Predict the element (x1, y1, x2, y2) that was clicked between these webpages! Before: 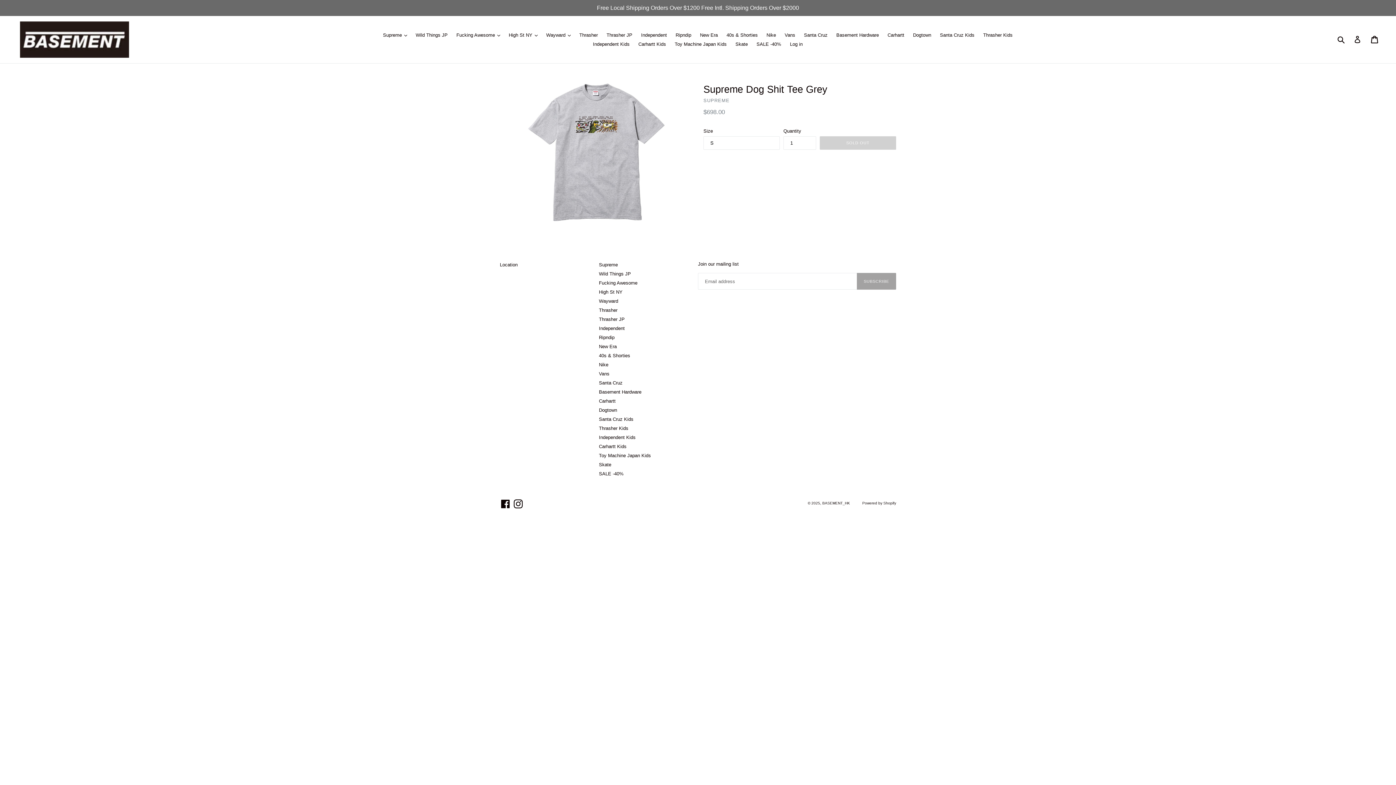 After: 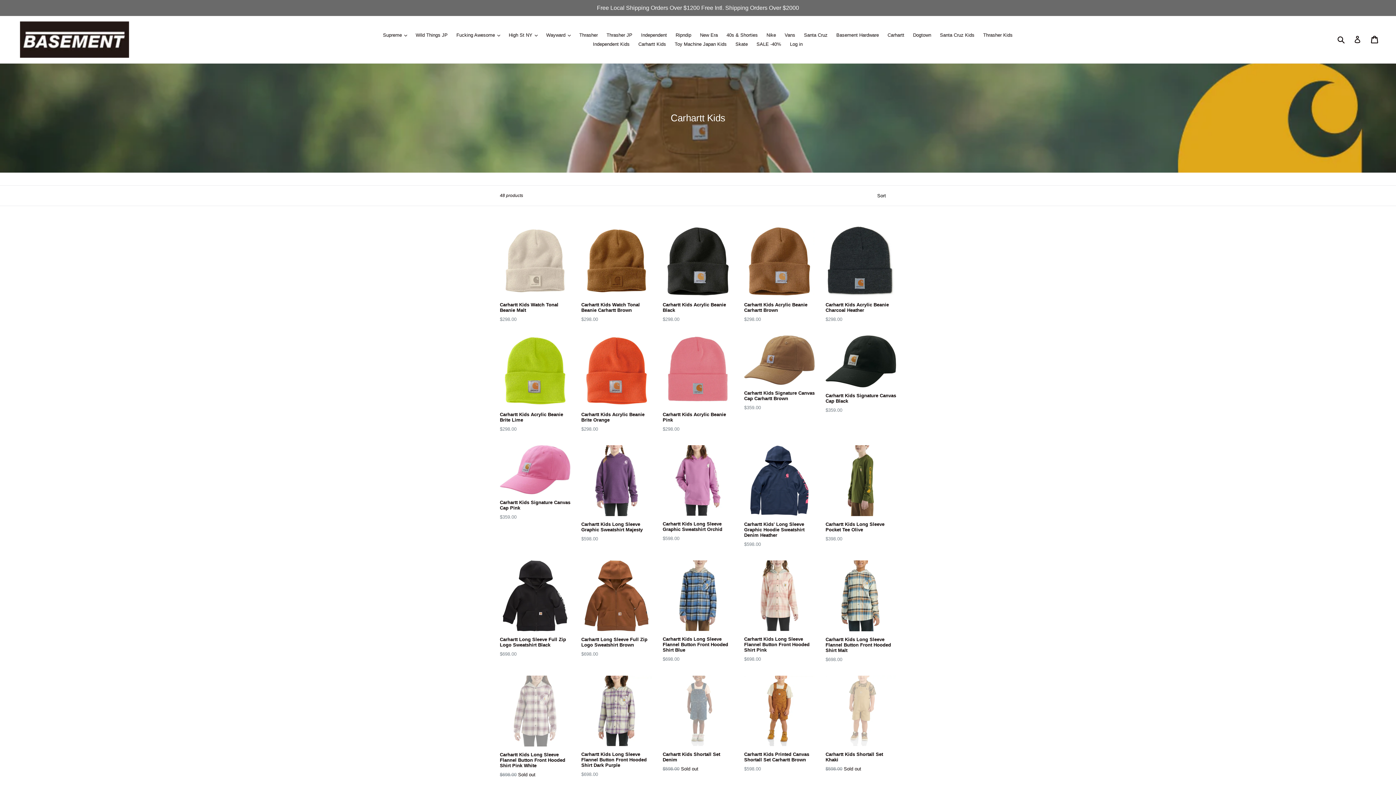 Action: bbox: (599, 443, 626, 449) label: Carhartt Kids